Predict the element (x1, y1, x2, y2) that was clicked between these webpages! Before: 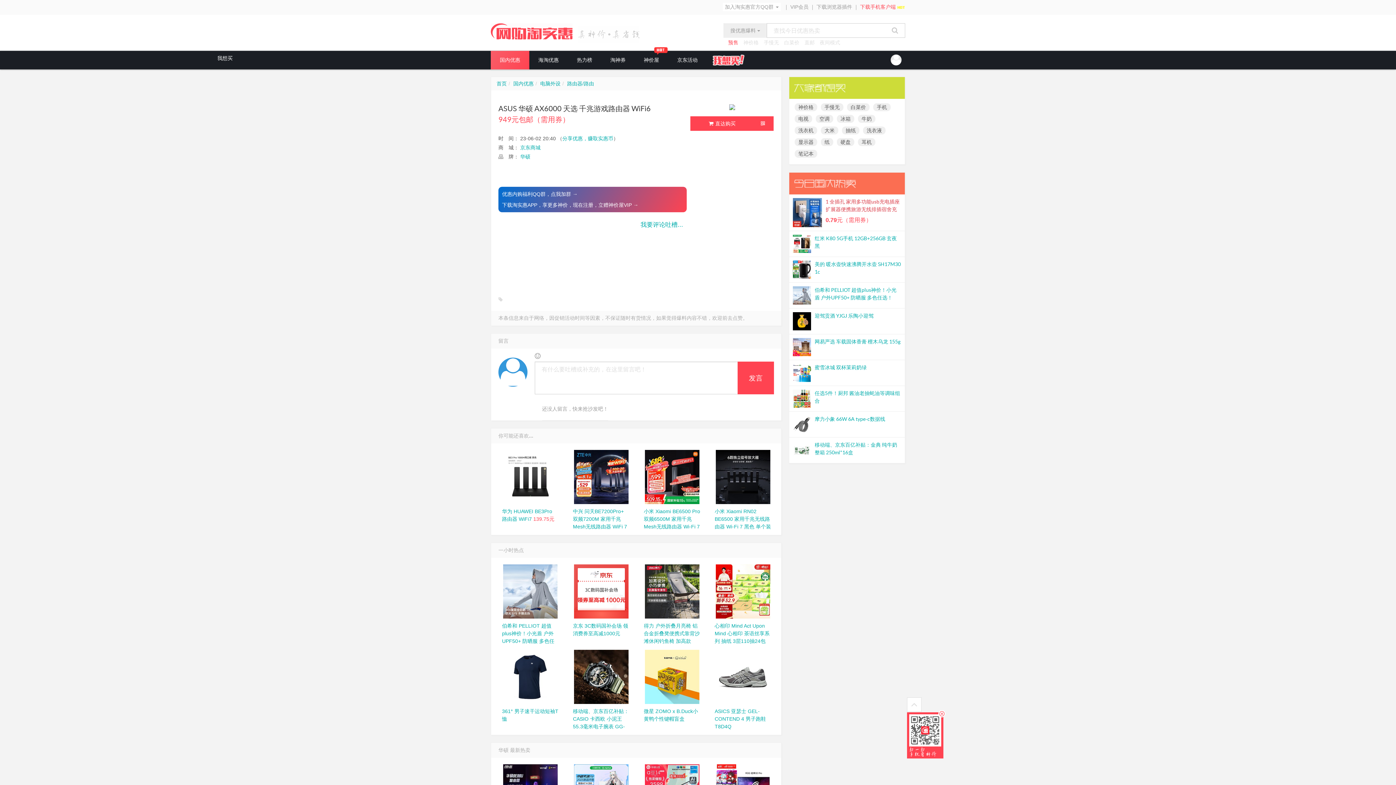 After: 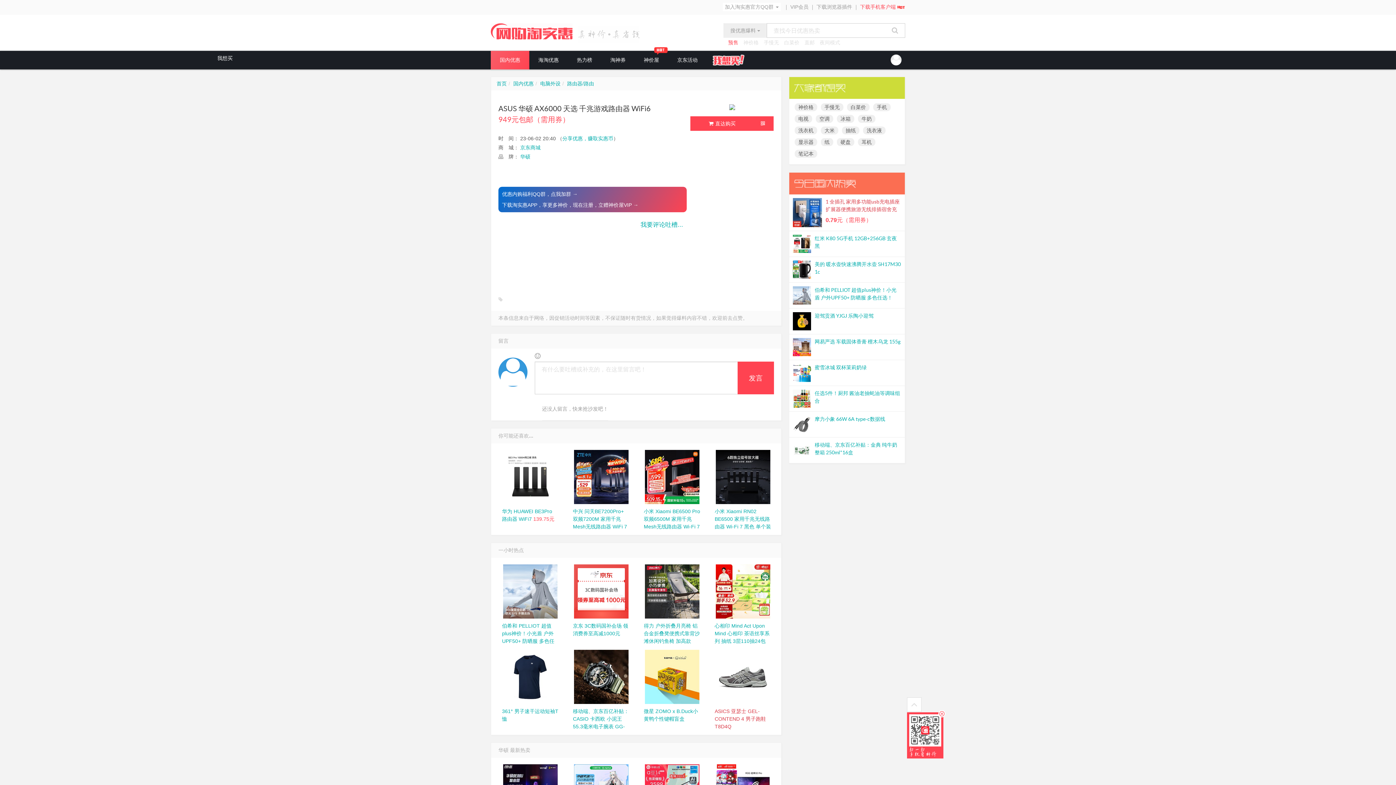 Action: label: ASICS 亚瑟士 GEL-CONTEND 4 男子跑鞋 T8D4Q bbox: (714, 708, 766, 729)